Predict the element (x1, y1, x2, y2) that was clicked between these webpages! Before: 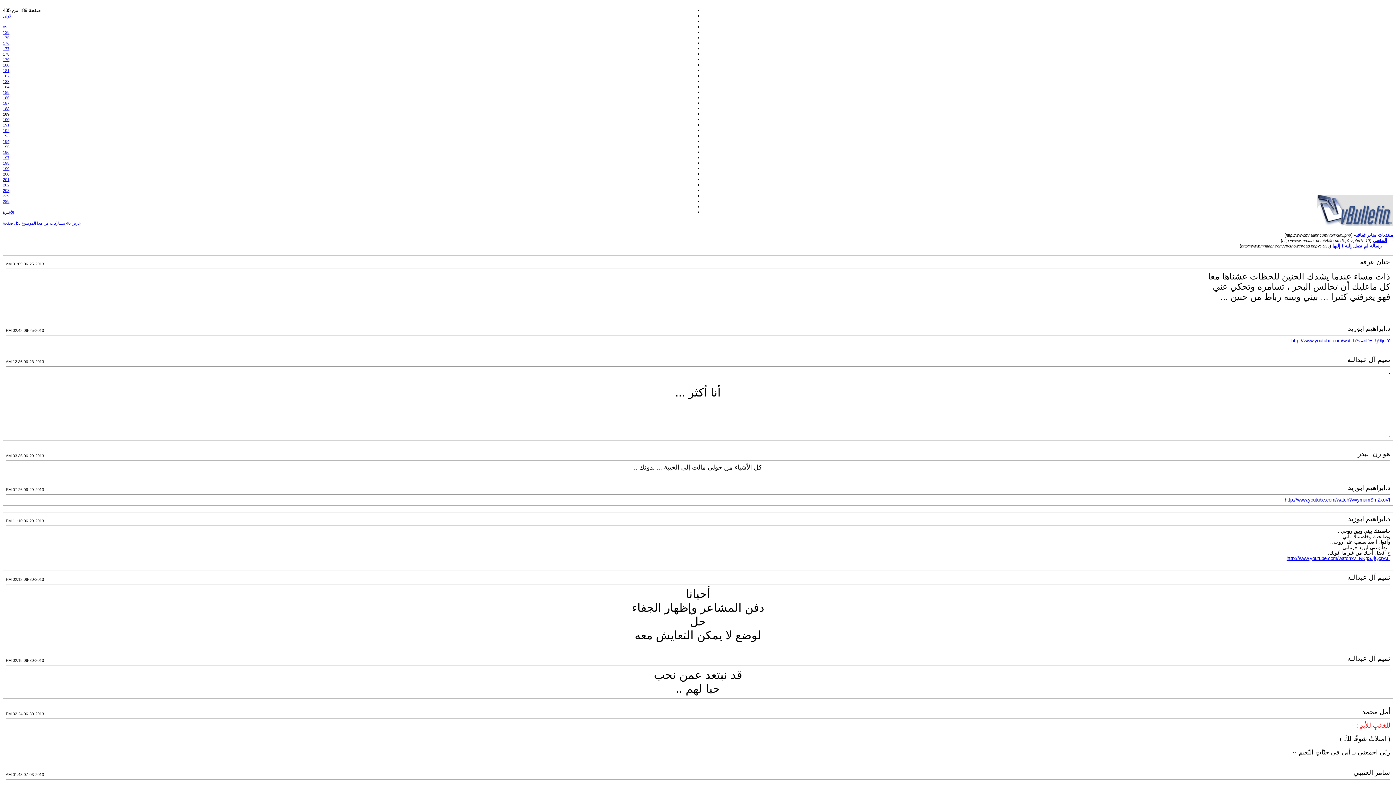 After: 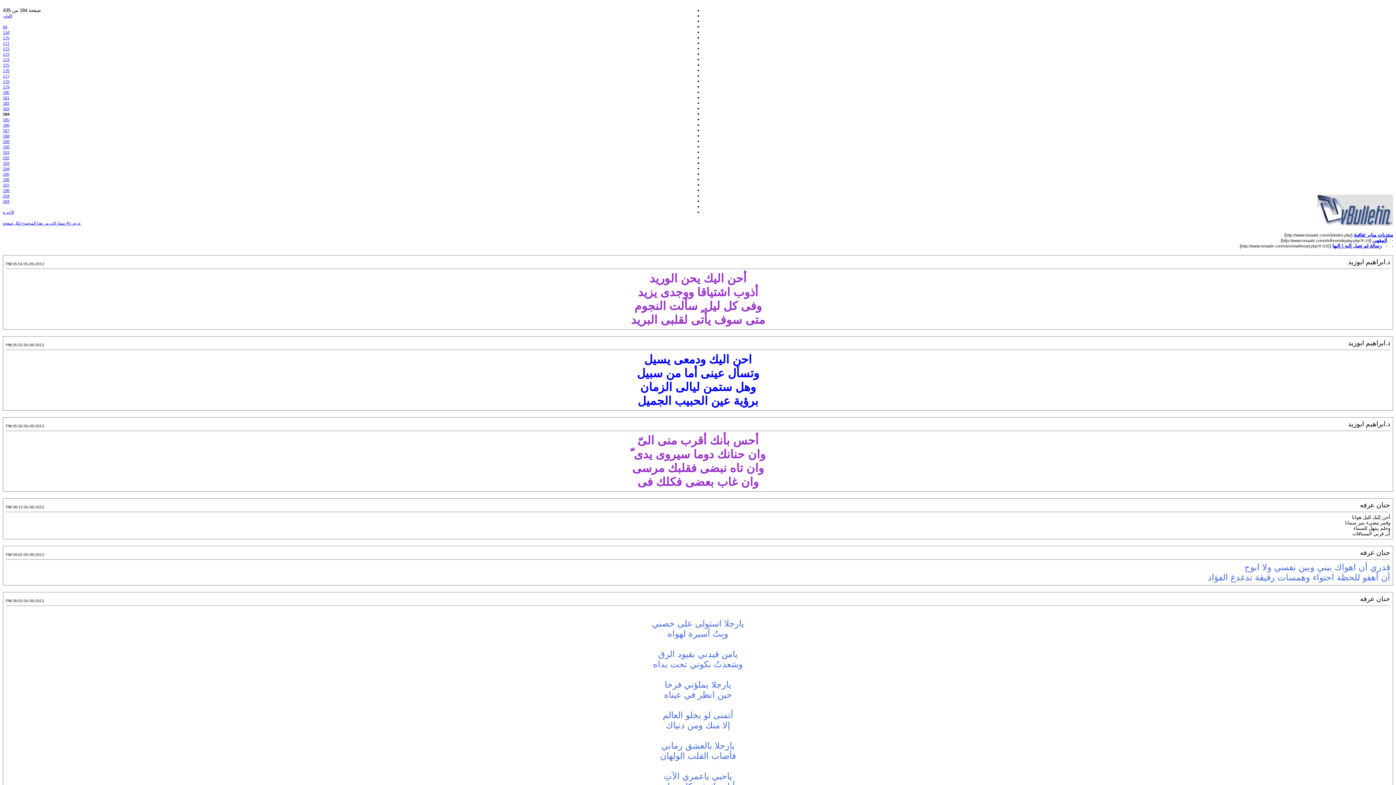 Action: label: 184 bbox: (2, 84, 9, 89)